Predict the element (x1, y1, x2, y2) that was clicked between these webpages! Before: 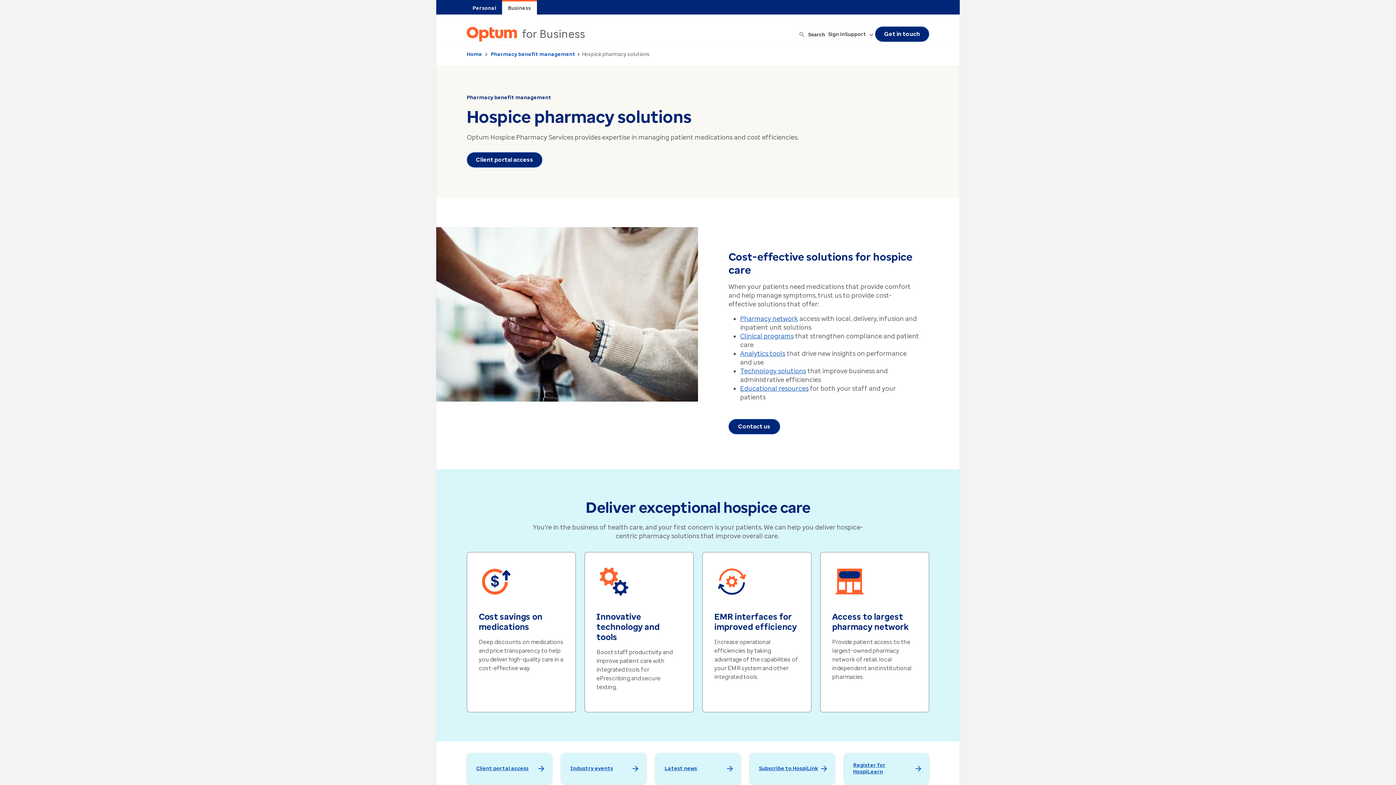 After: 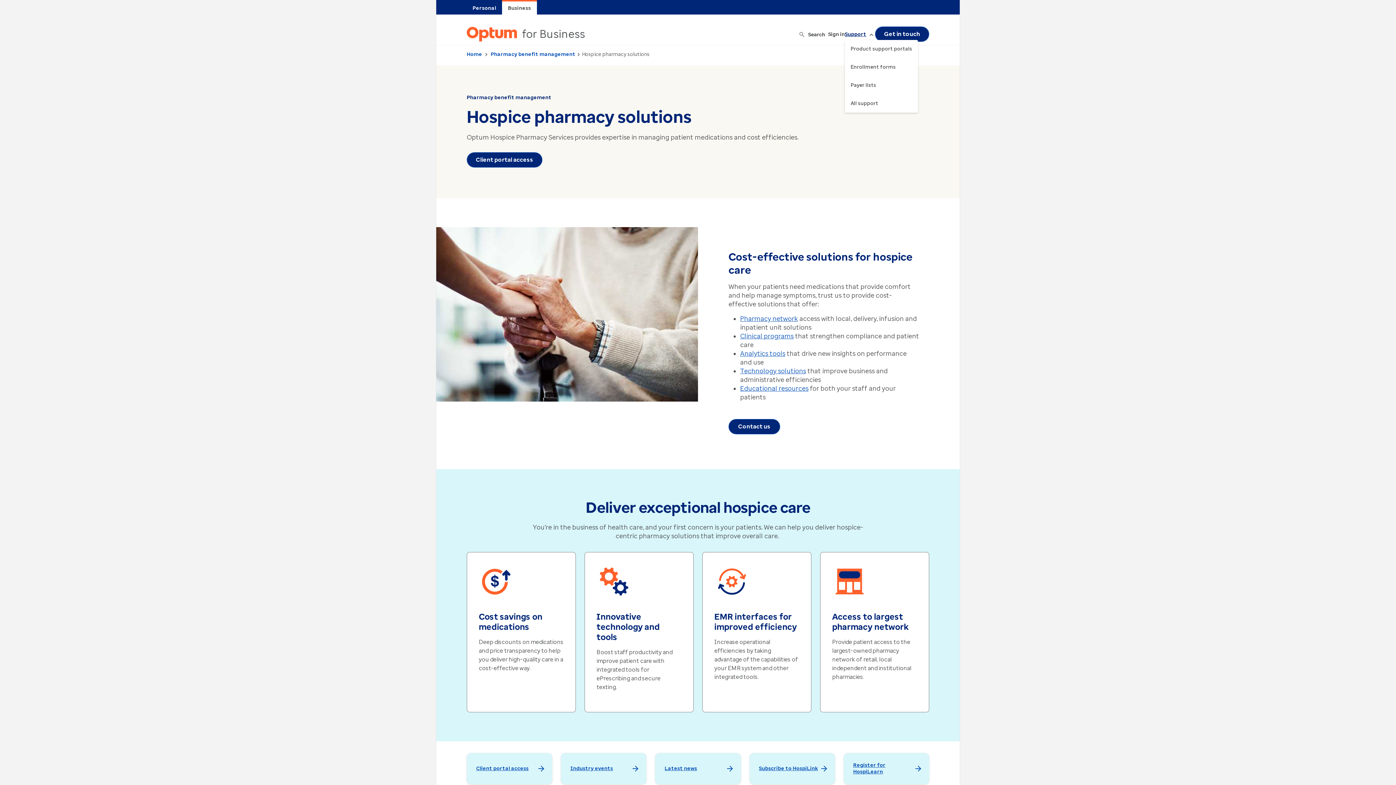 Action: label: Support bbox: (845, 25, 875, 43)